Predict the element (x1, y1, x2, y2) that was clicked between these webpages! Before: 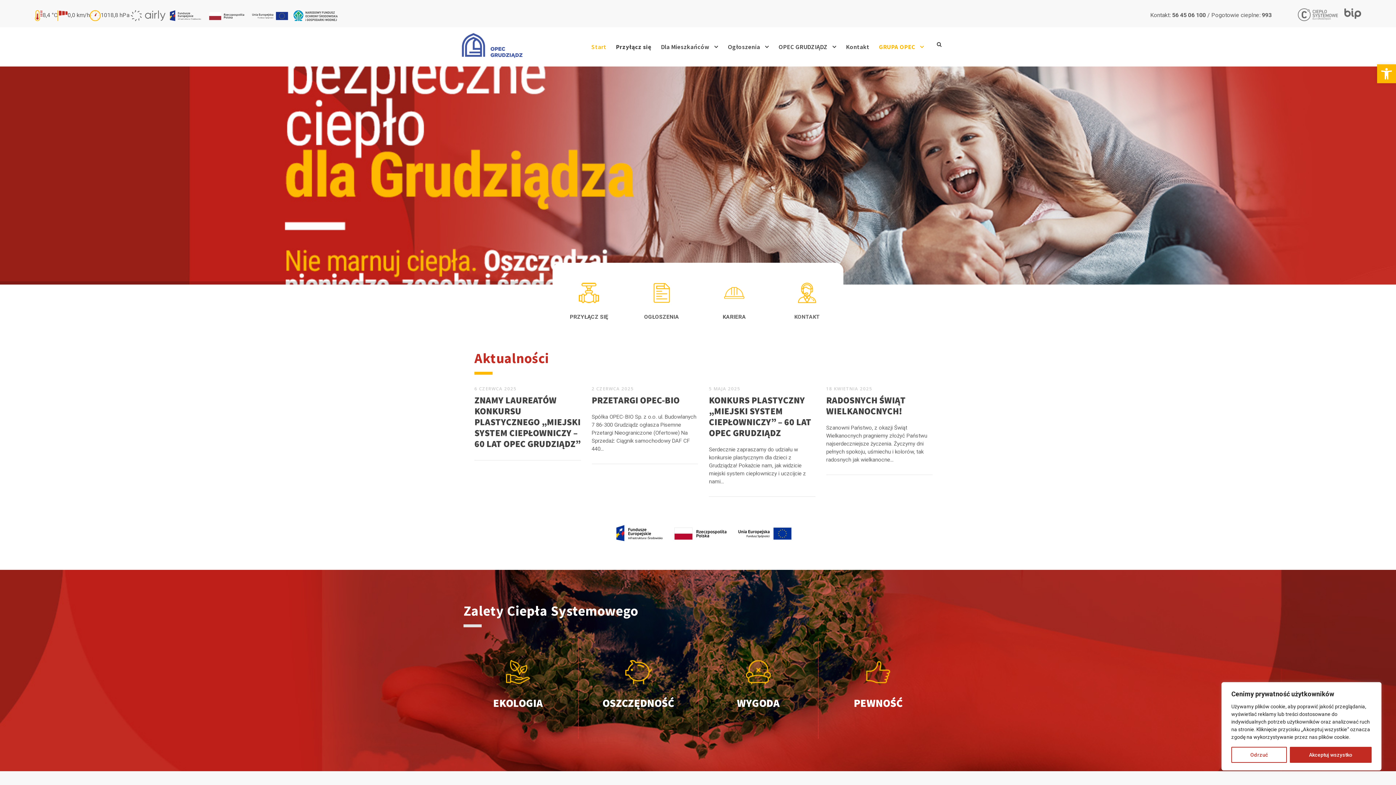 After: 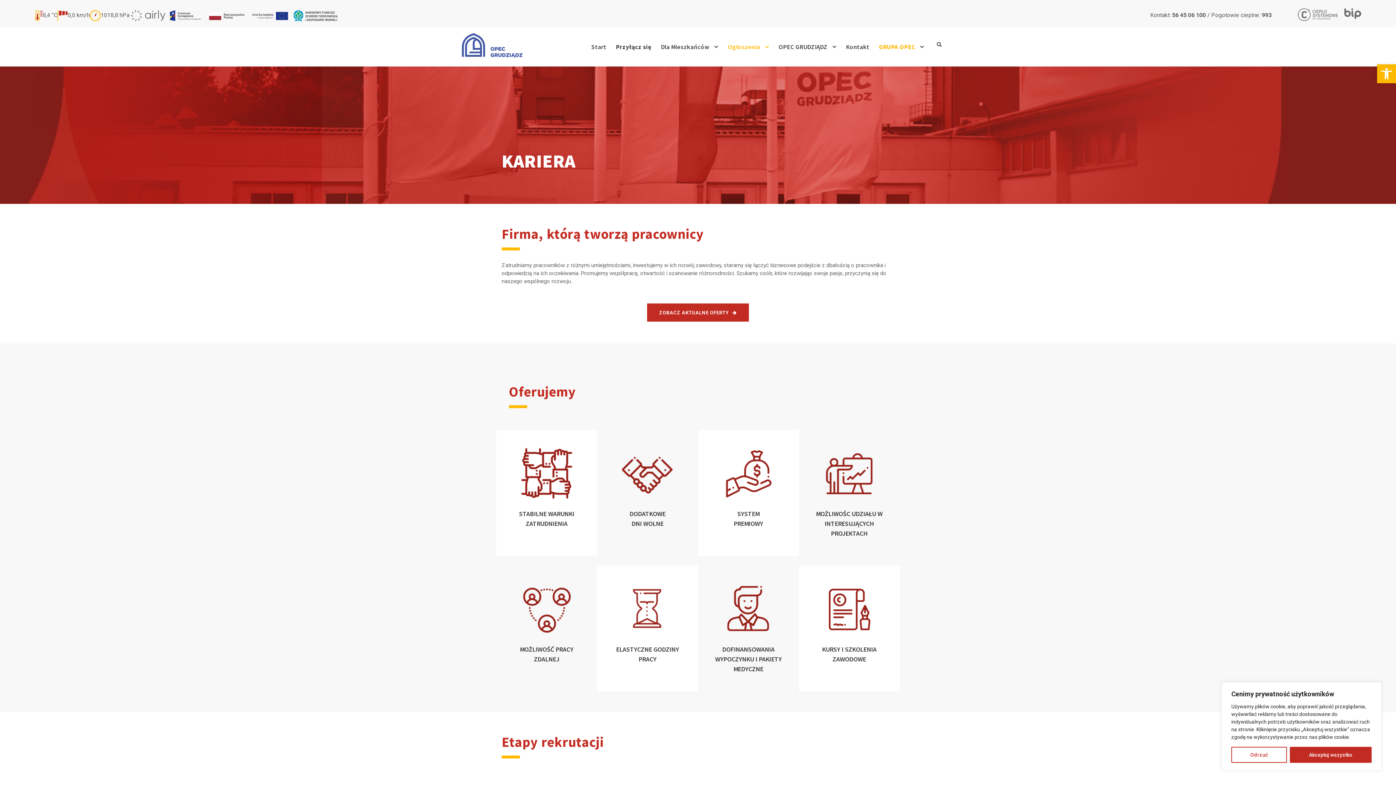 Action: bbox: (712, 282, 756, 303)